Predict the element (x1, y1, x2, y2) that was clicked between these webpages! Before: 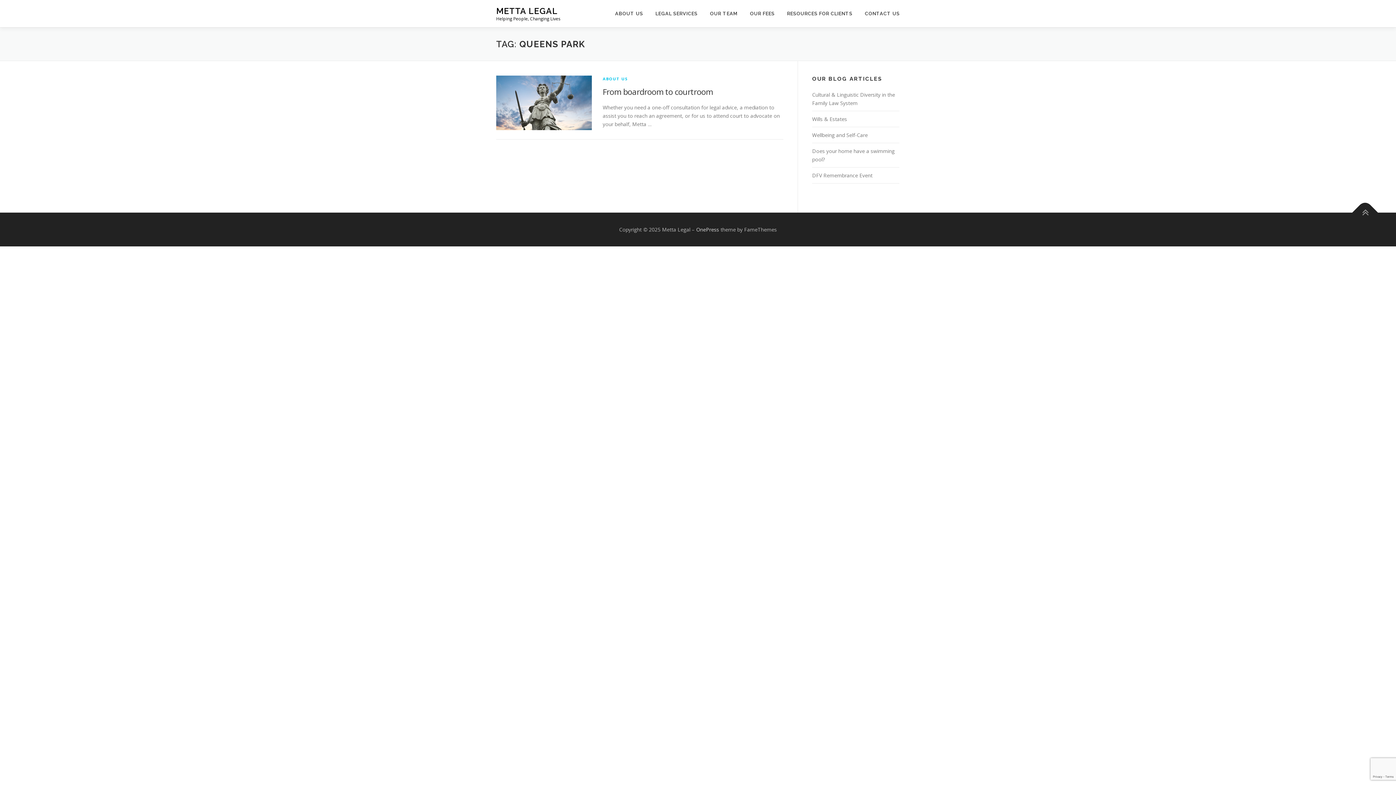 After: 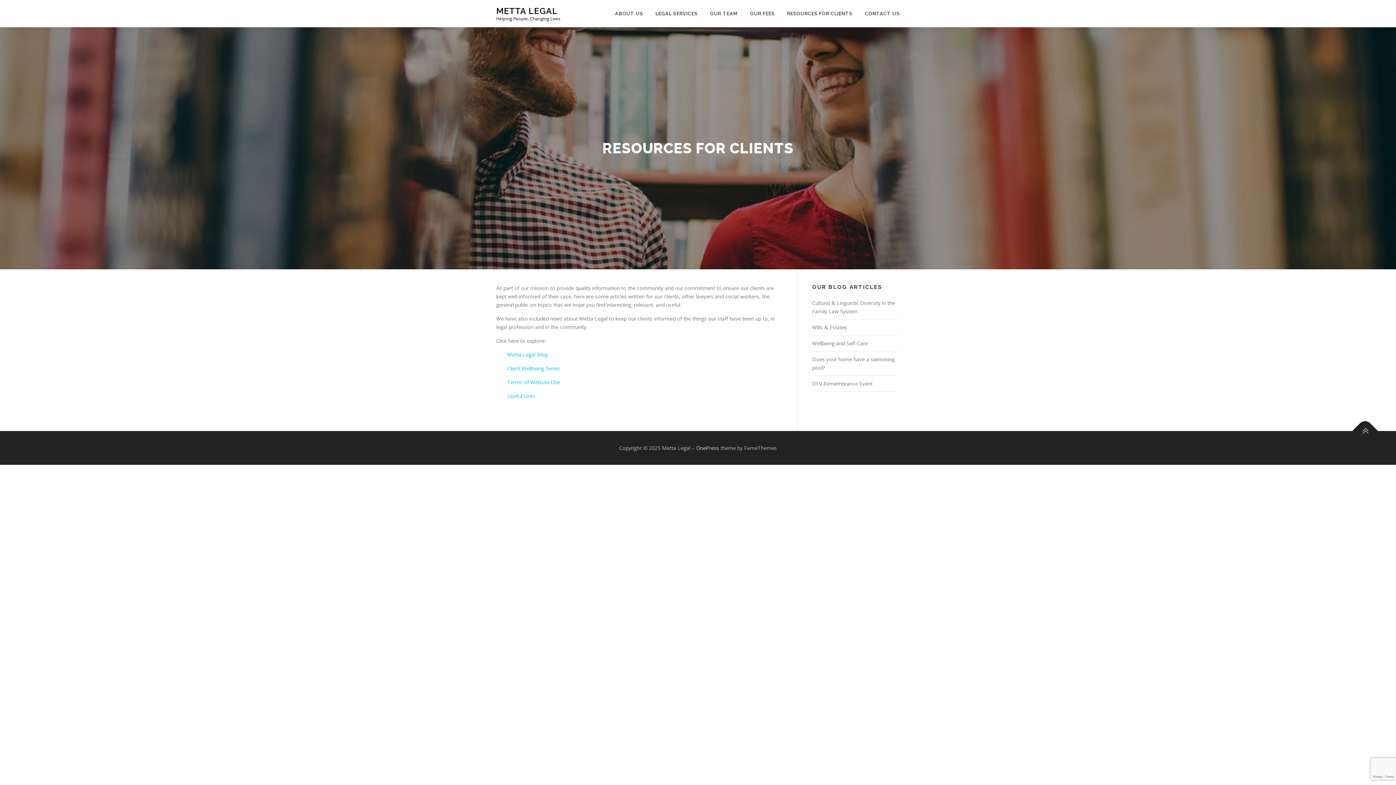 Action: label: RESOURCES FOR CLIENTS bbox: (781, 0, 858, 27)